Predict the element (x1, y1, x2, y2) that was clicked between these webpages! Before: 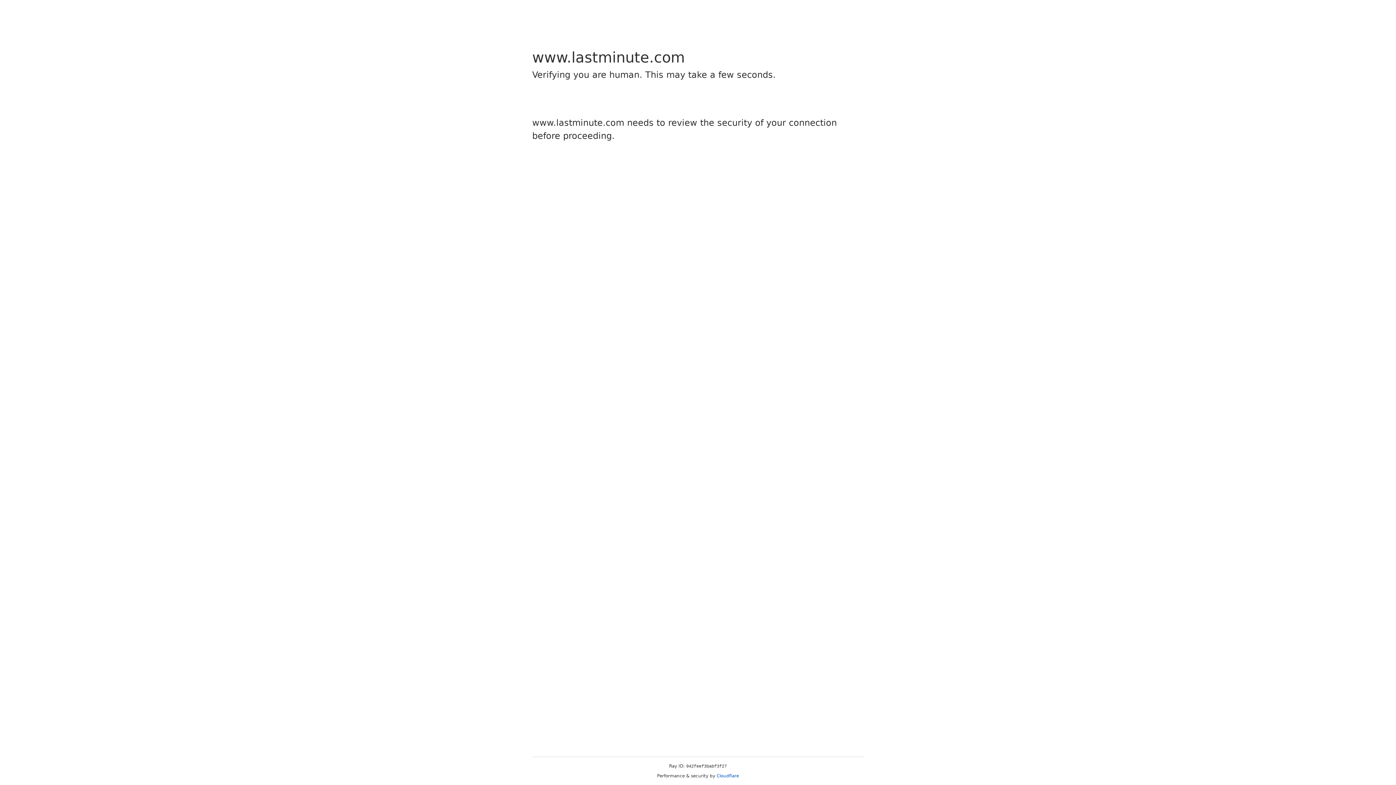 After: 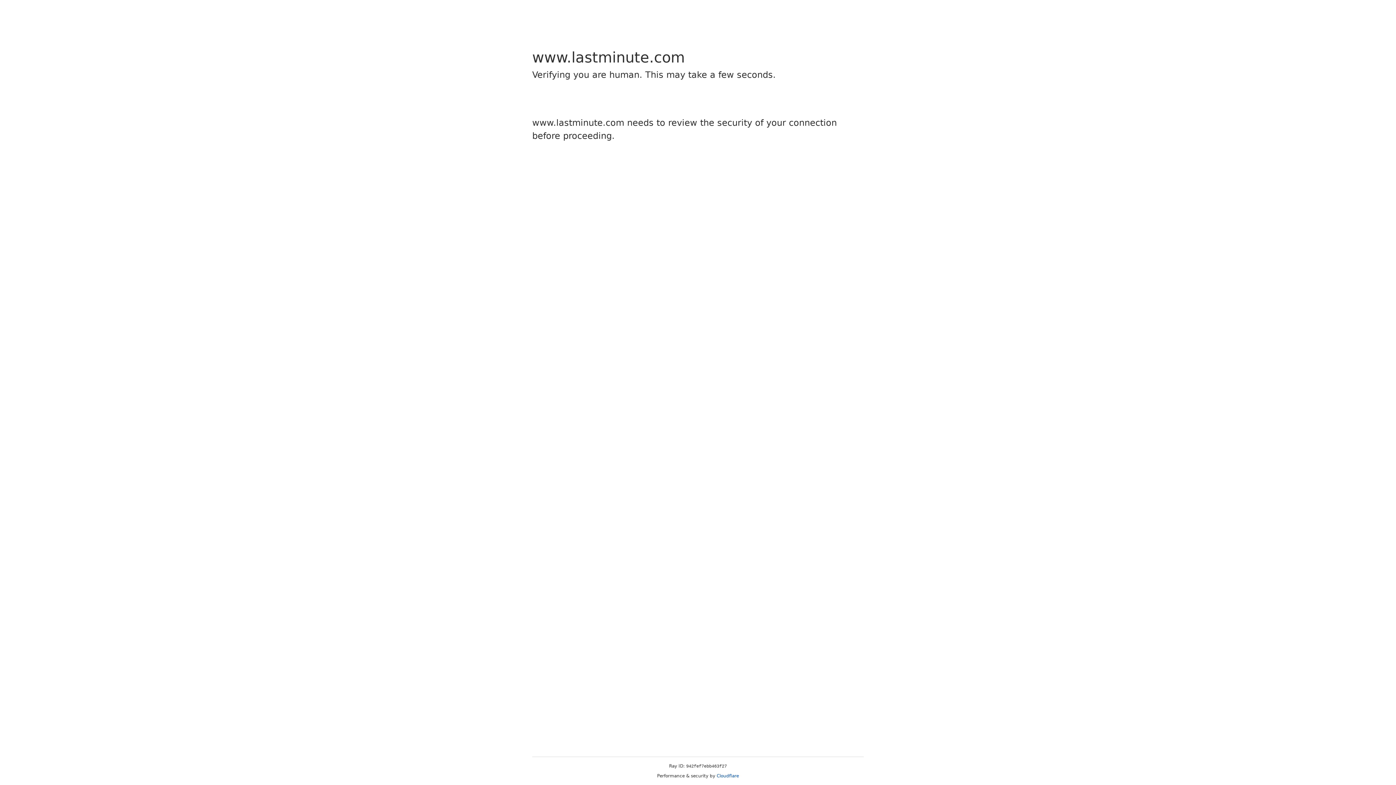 Action: bbox: (716, 773, 739, 778) label: Cloudflare